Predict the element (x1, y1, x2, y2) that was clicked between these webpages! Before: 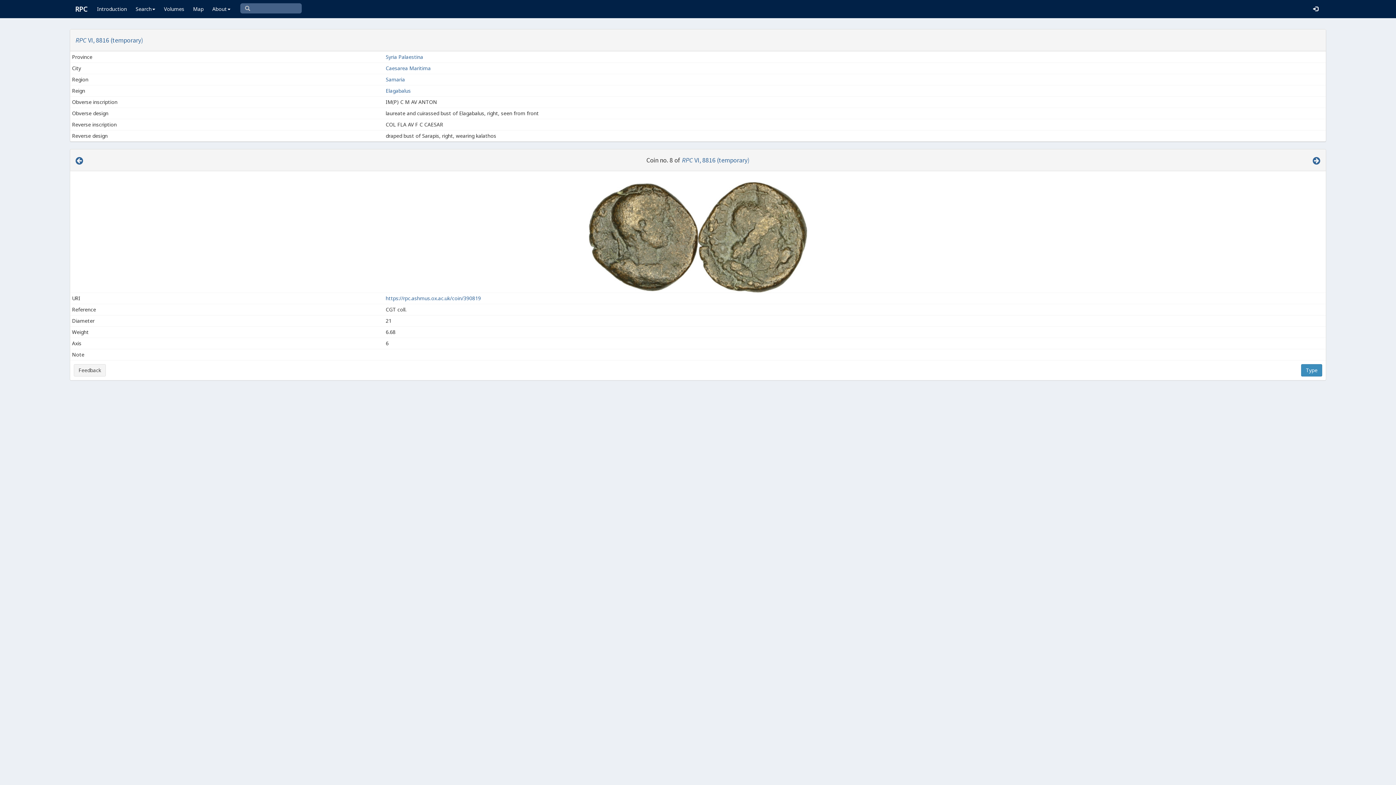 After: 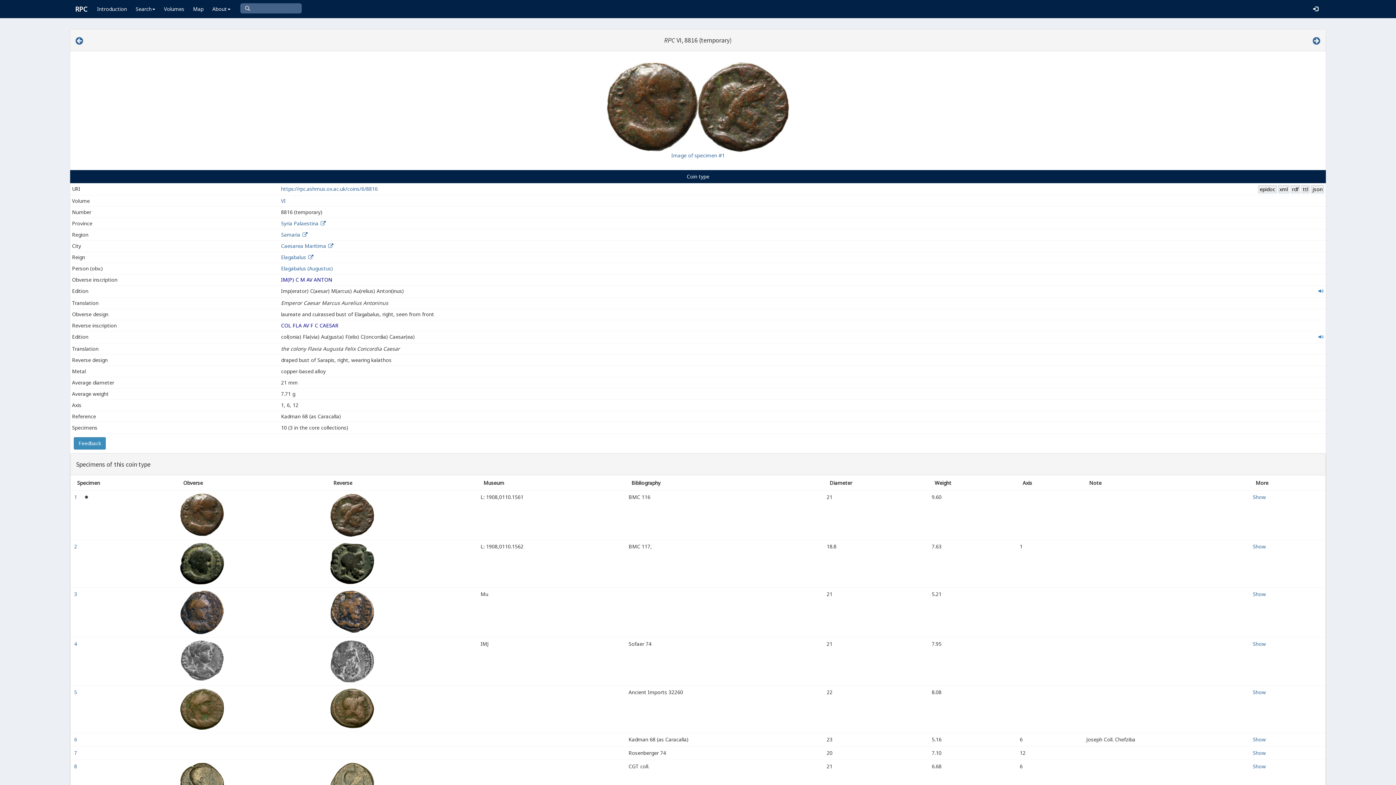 Action: label: RPC VI, 8816 (temporary) bbox: (75, 36, 143, 44)